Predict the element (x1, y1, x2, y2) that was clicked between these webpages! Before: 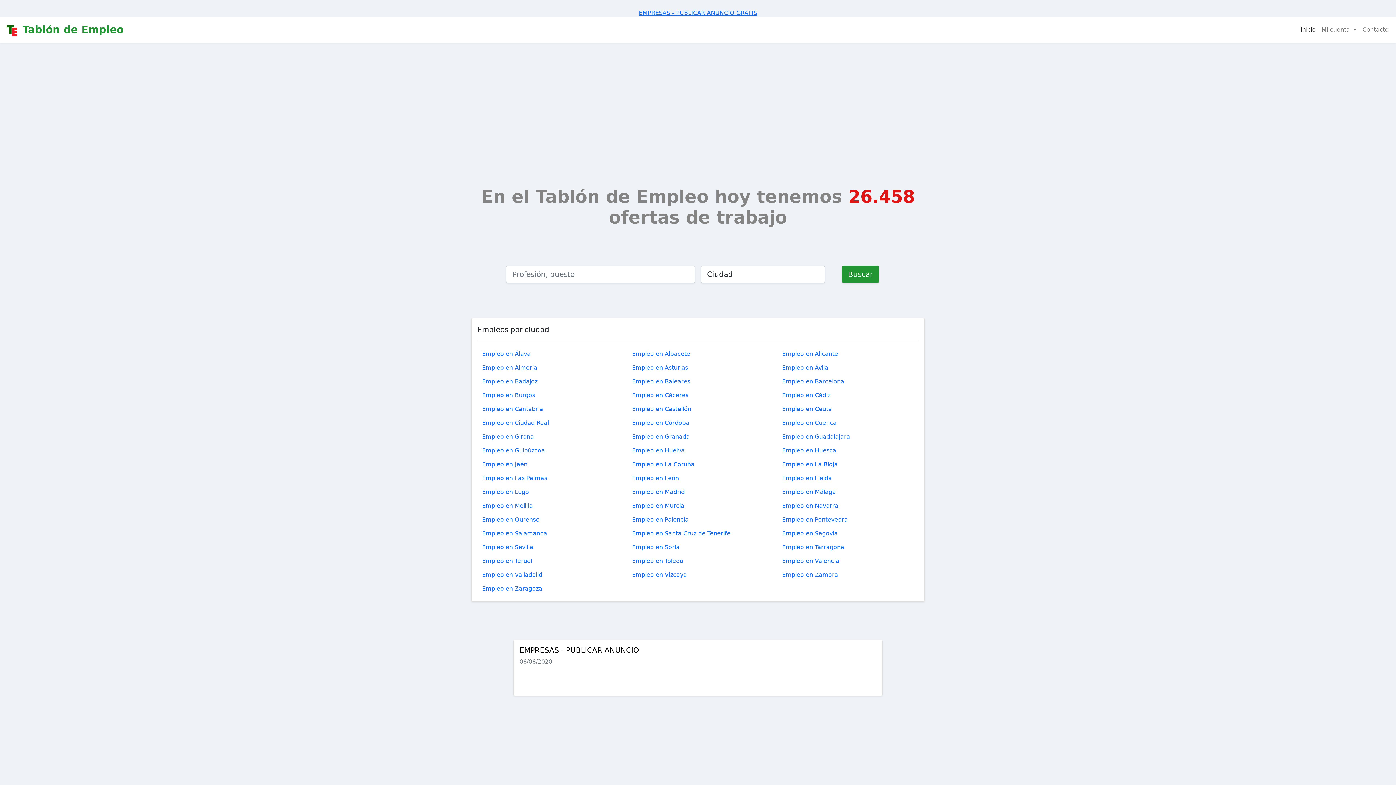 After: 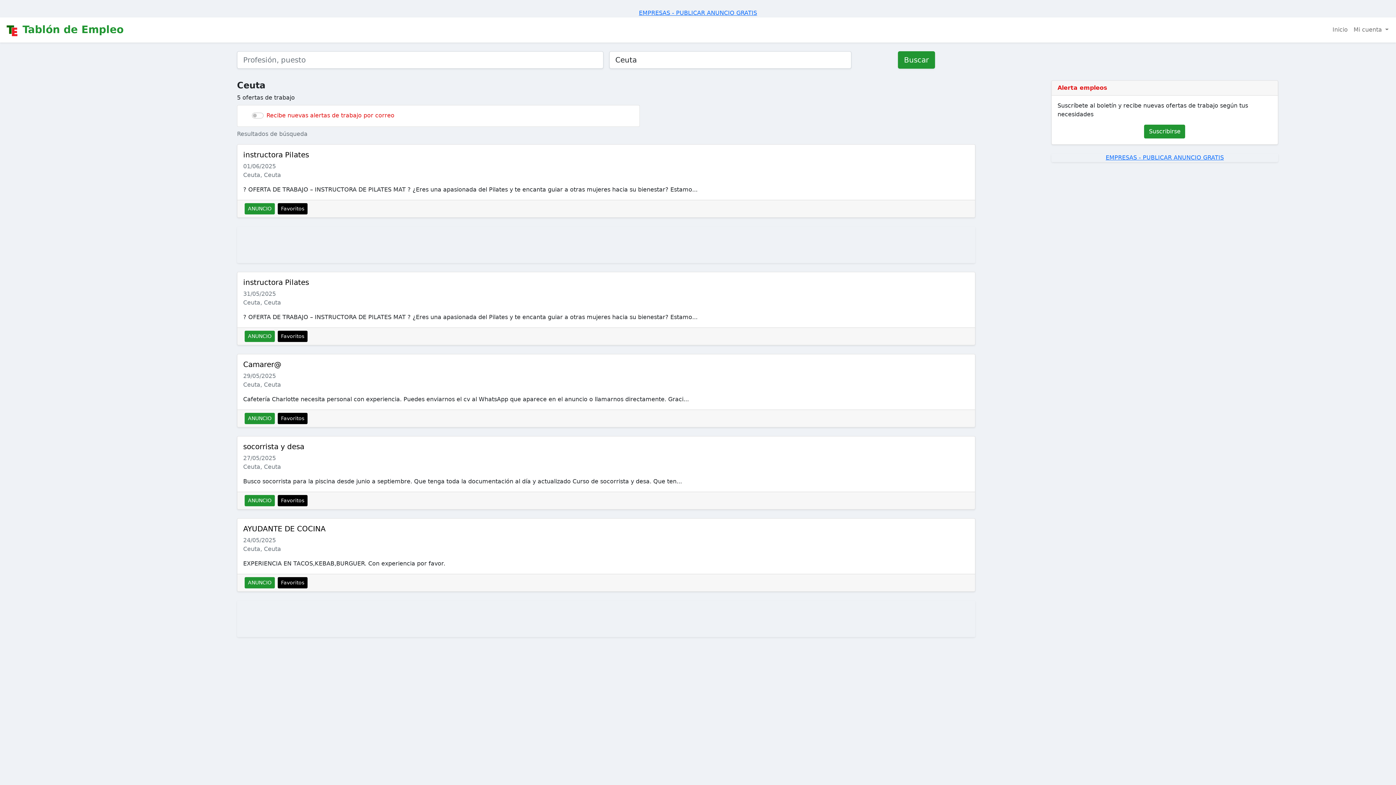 Action: bbox: (777, 402, 836, 416) label: Empleo en Ceuta